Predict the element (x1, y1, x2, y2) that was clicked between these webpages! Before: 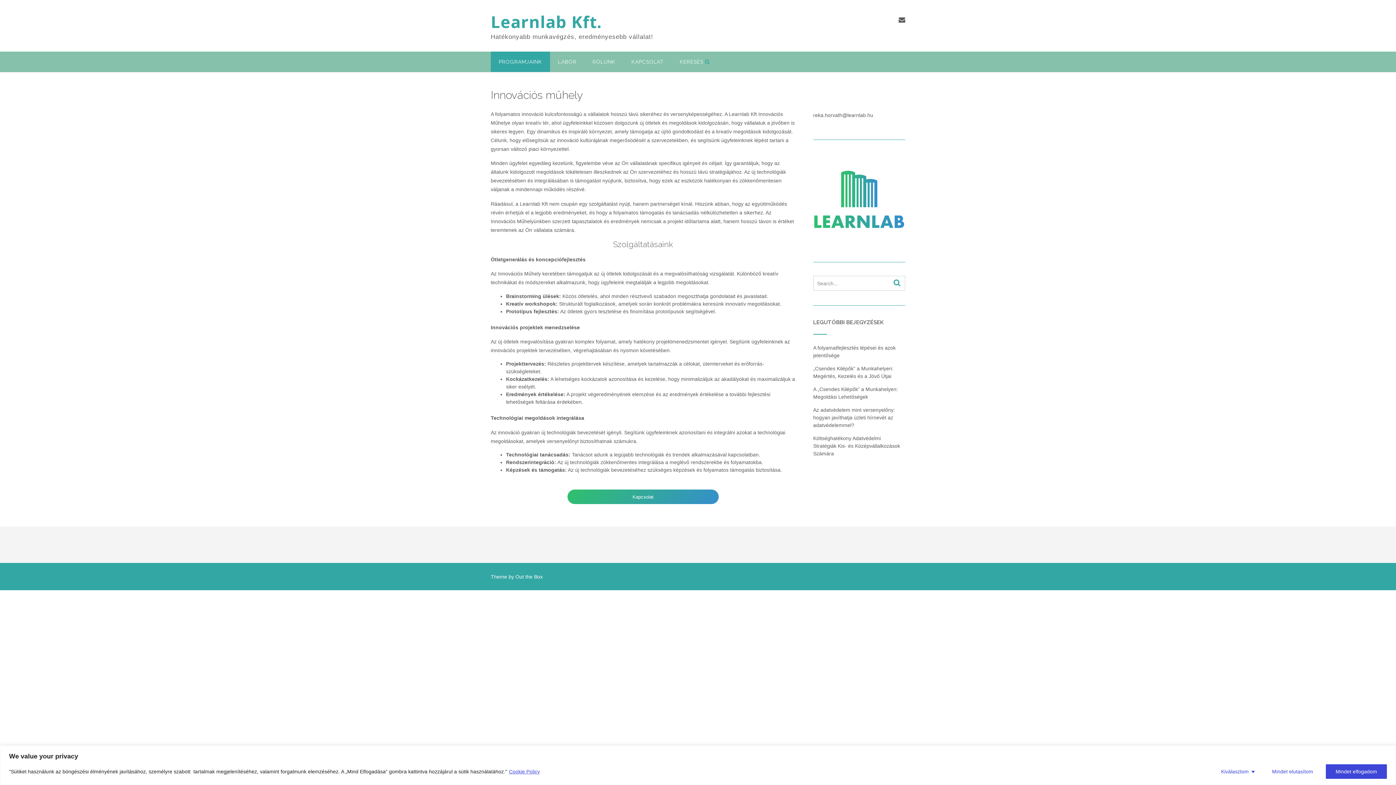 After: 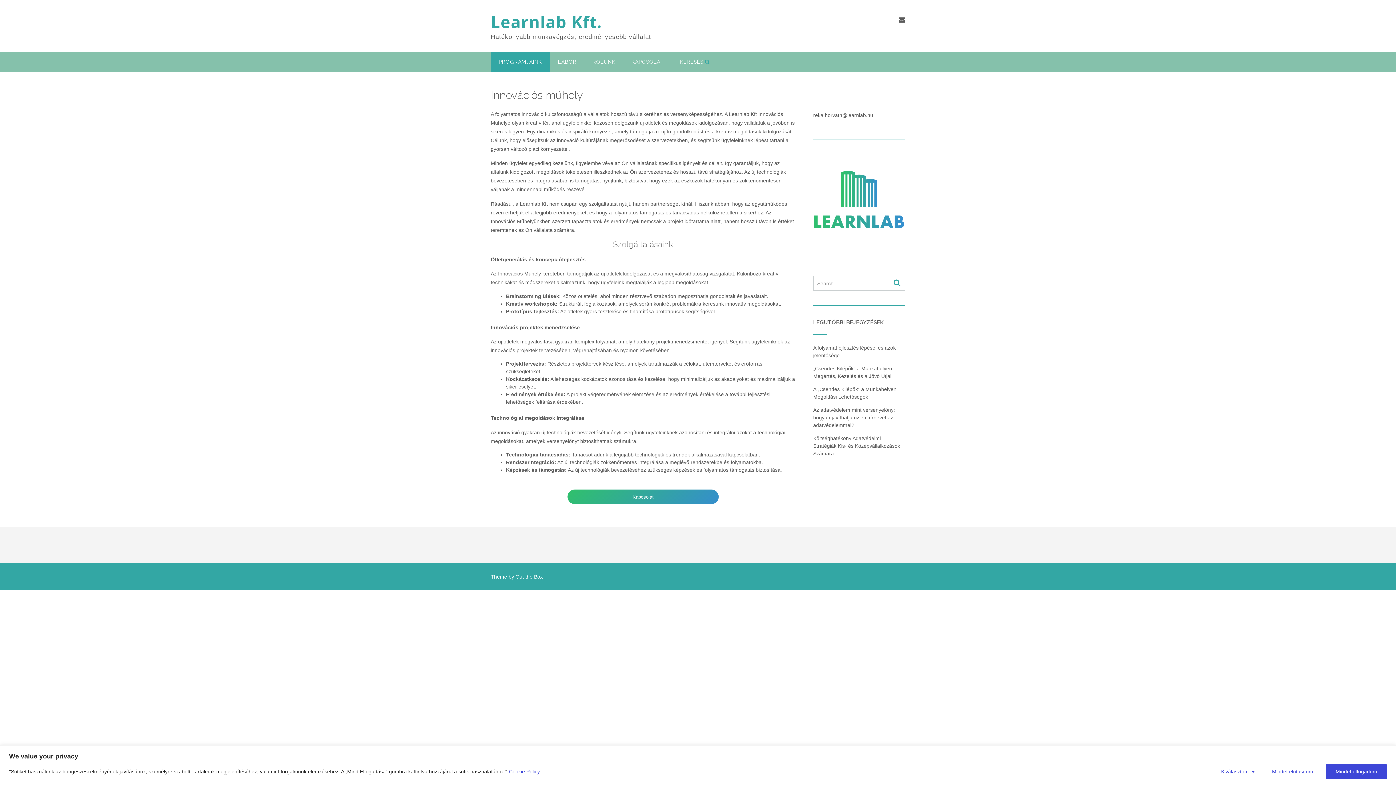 Action: label: Cookie Policy bbox: (508, 768, 540, 775)